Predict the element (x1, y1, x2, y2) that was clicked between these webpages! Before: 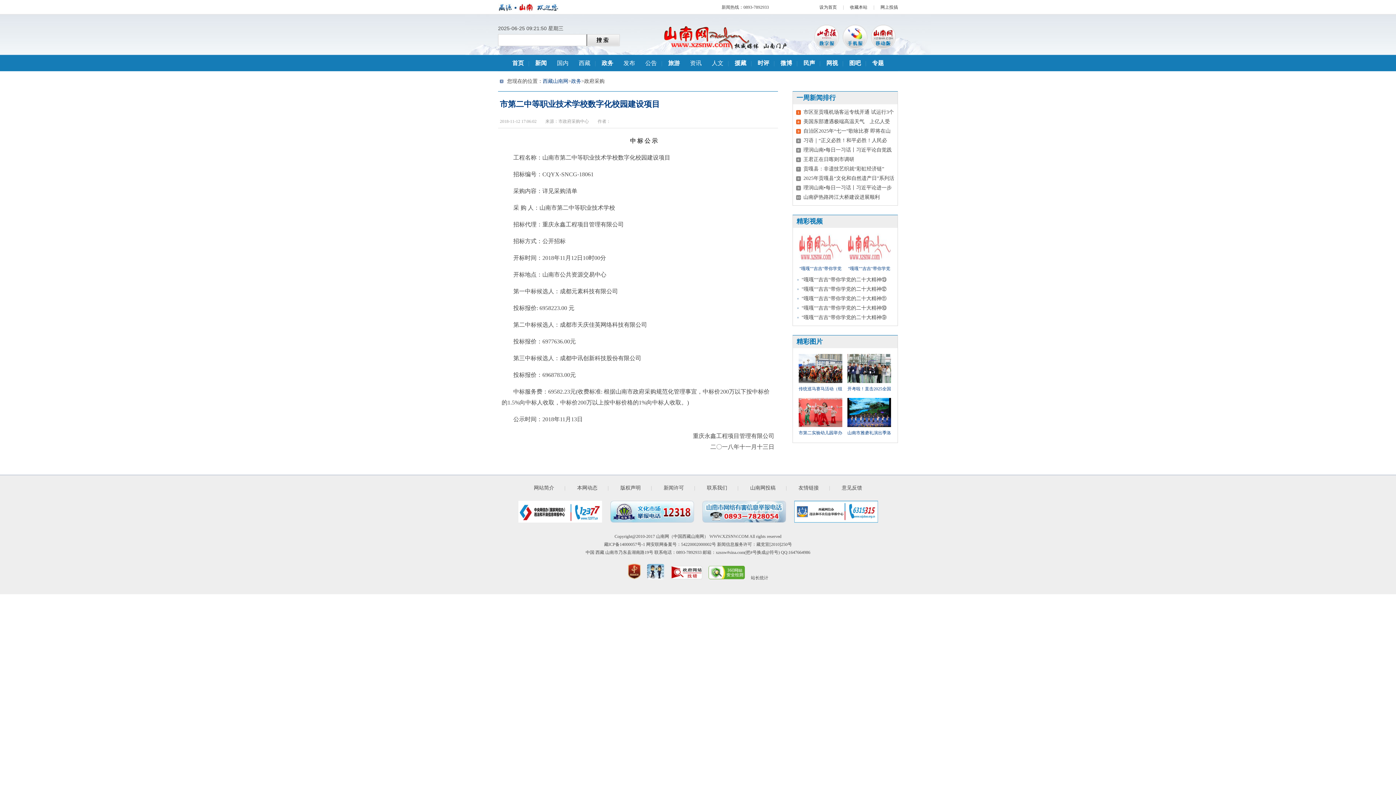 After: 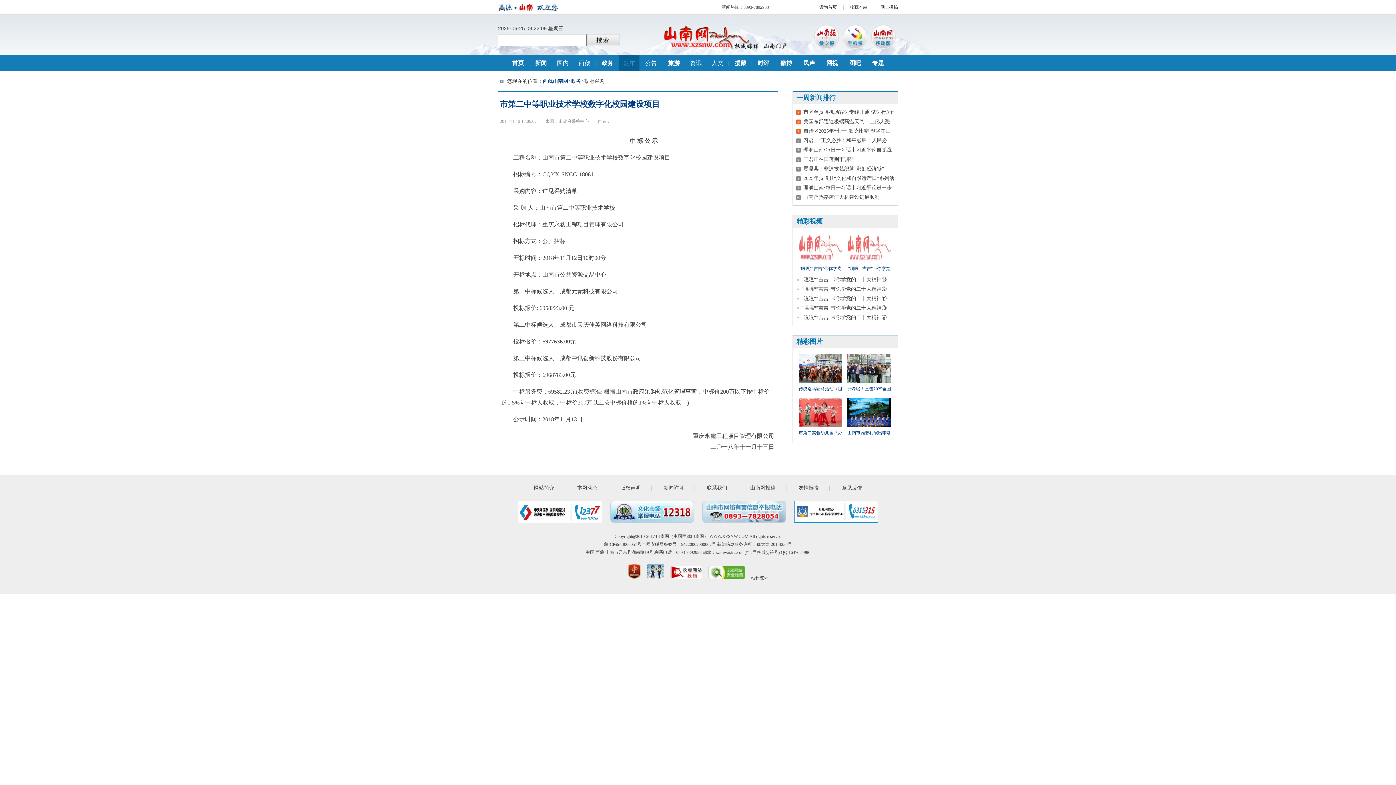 Action: bbox: (619, 54, 639, 71) label: 发布